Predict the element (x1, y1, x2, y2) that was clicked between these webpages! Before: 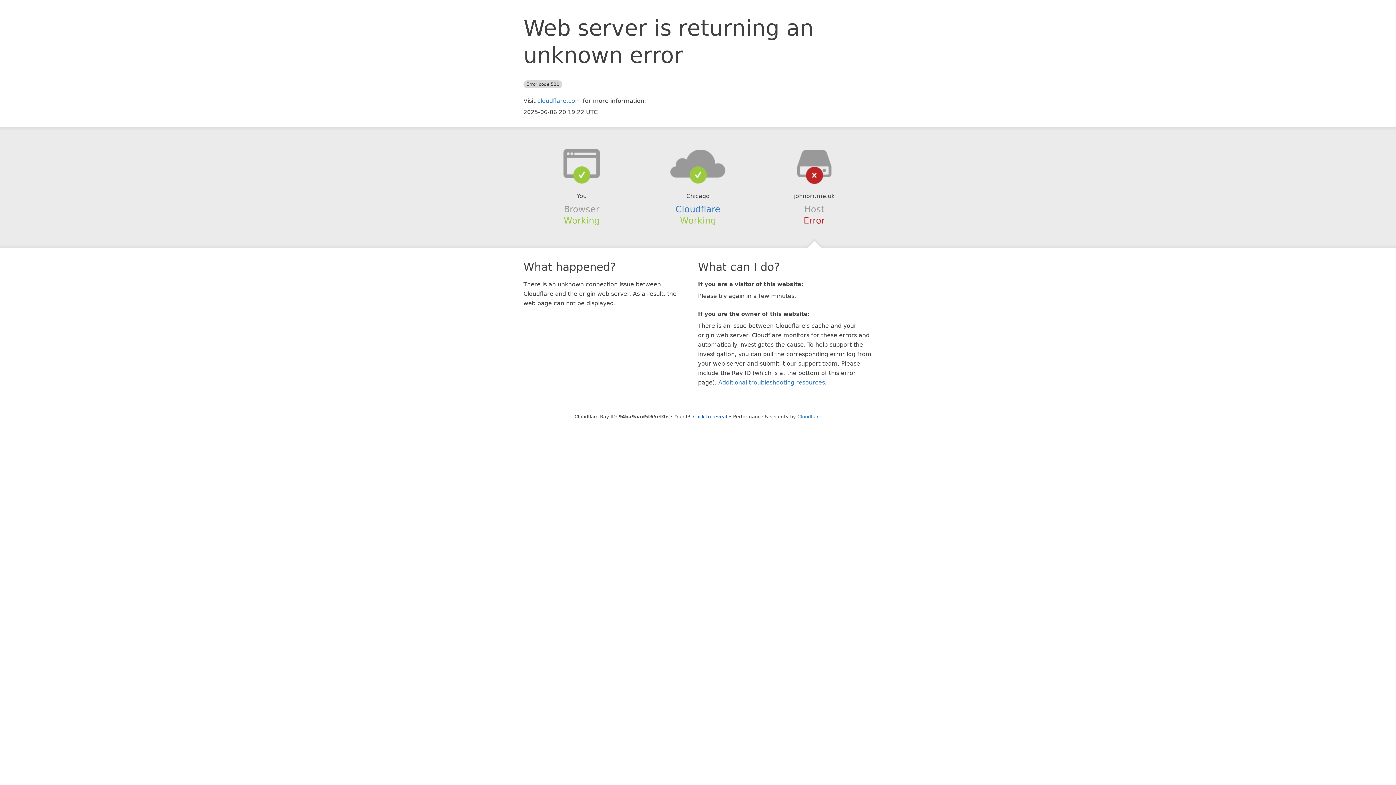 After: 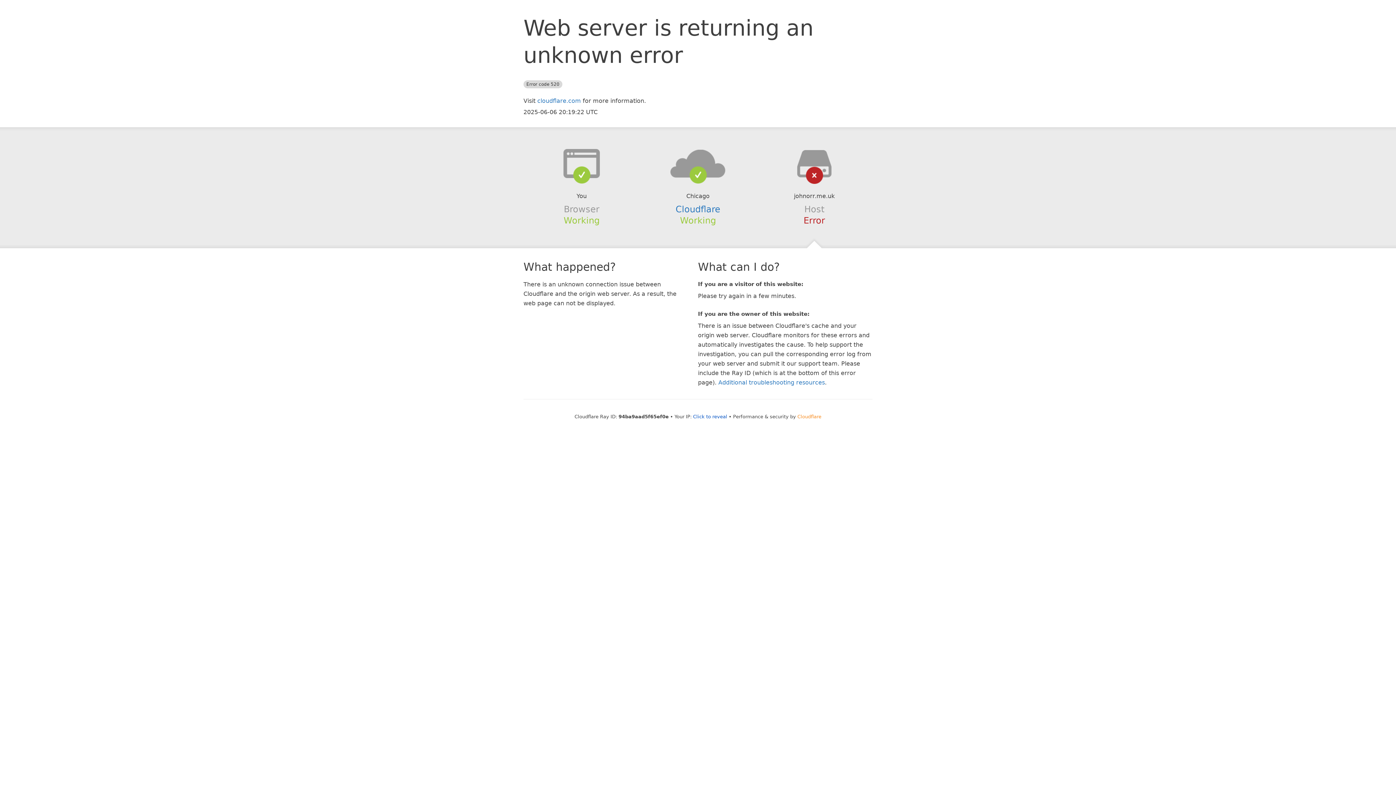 Action: label: Cloudflare bbox: (797, 414, 821, 419)